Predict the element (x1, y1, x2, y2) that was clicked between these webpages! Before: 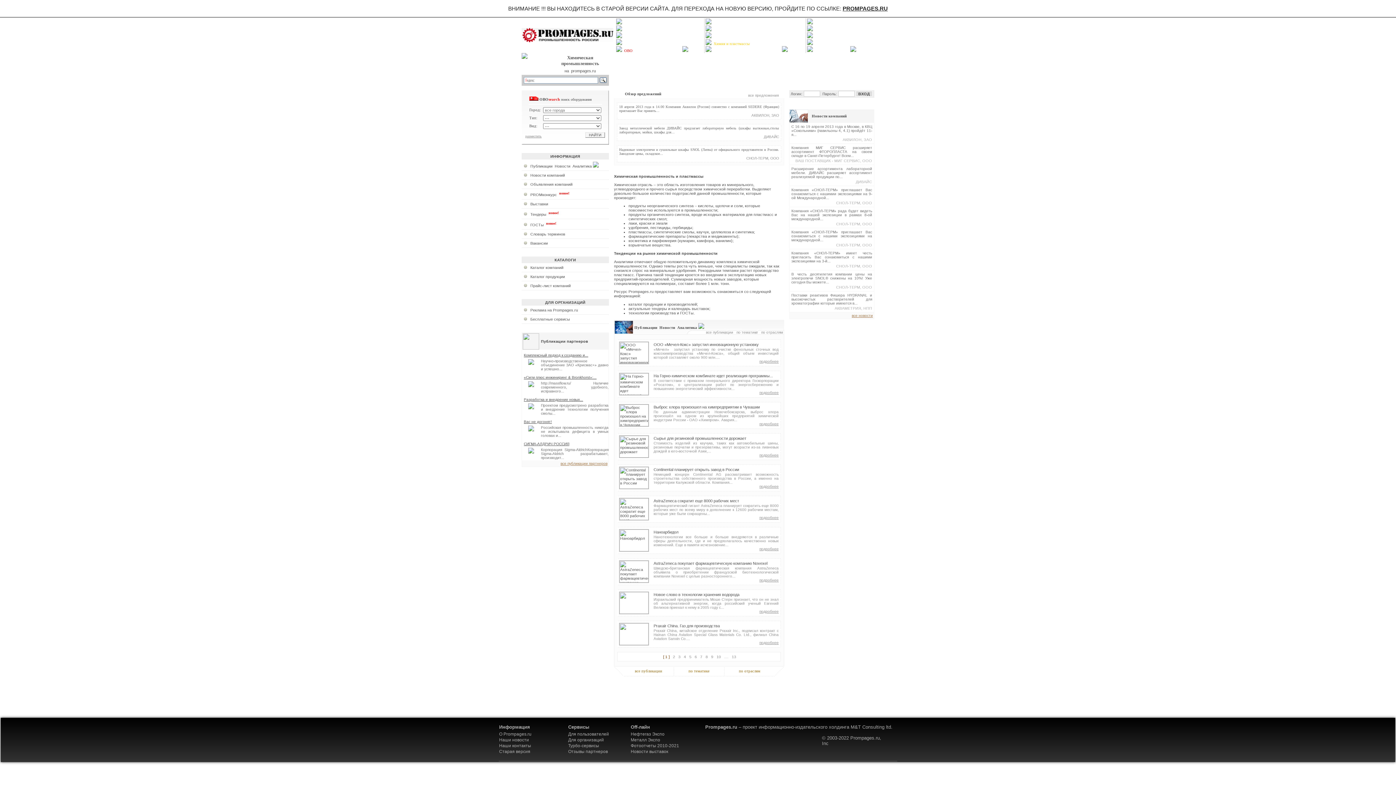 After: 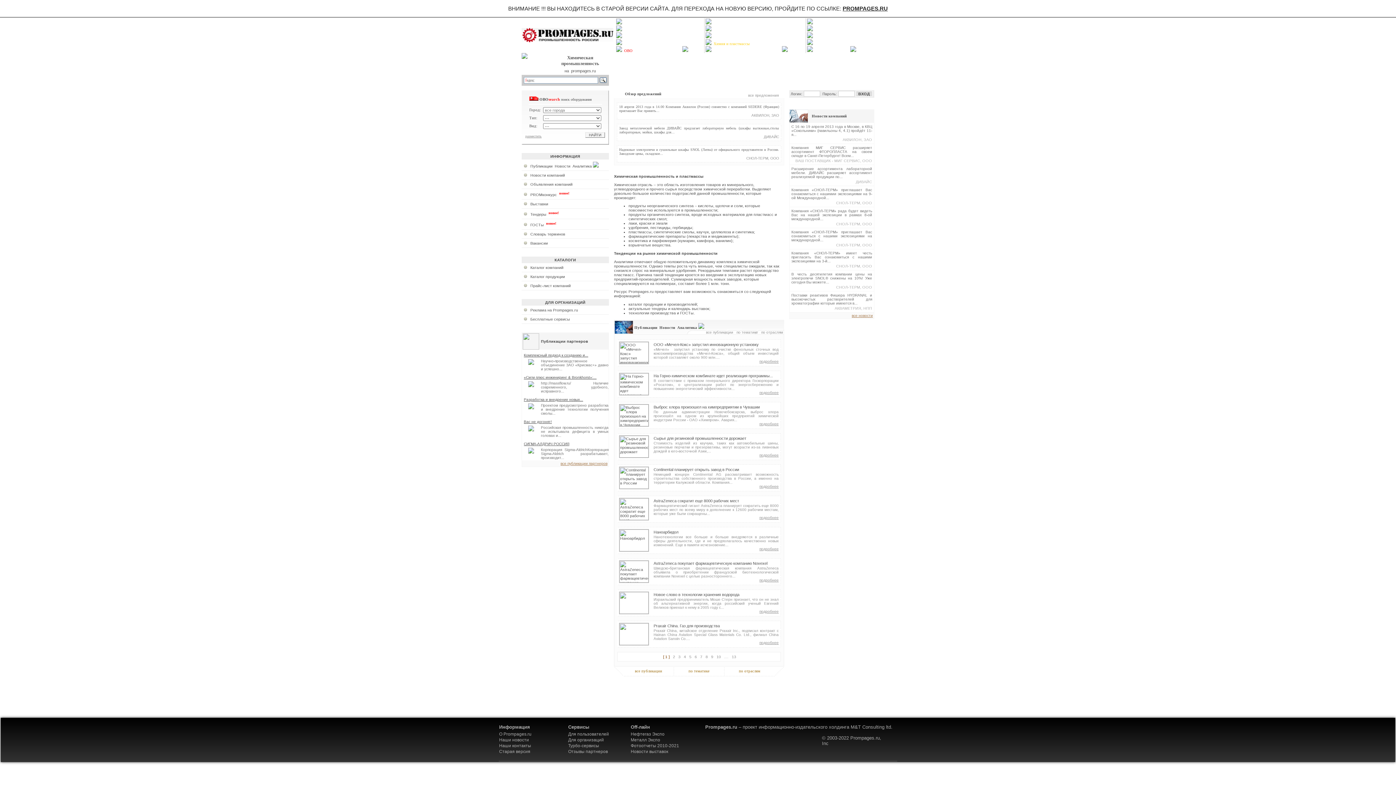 Action: label: на  prompages.ru bbox: (564, 68, 596, 73)